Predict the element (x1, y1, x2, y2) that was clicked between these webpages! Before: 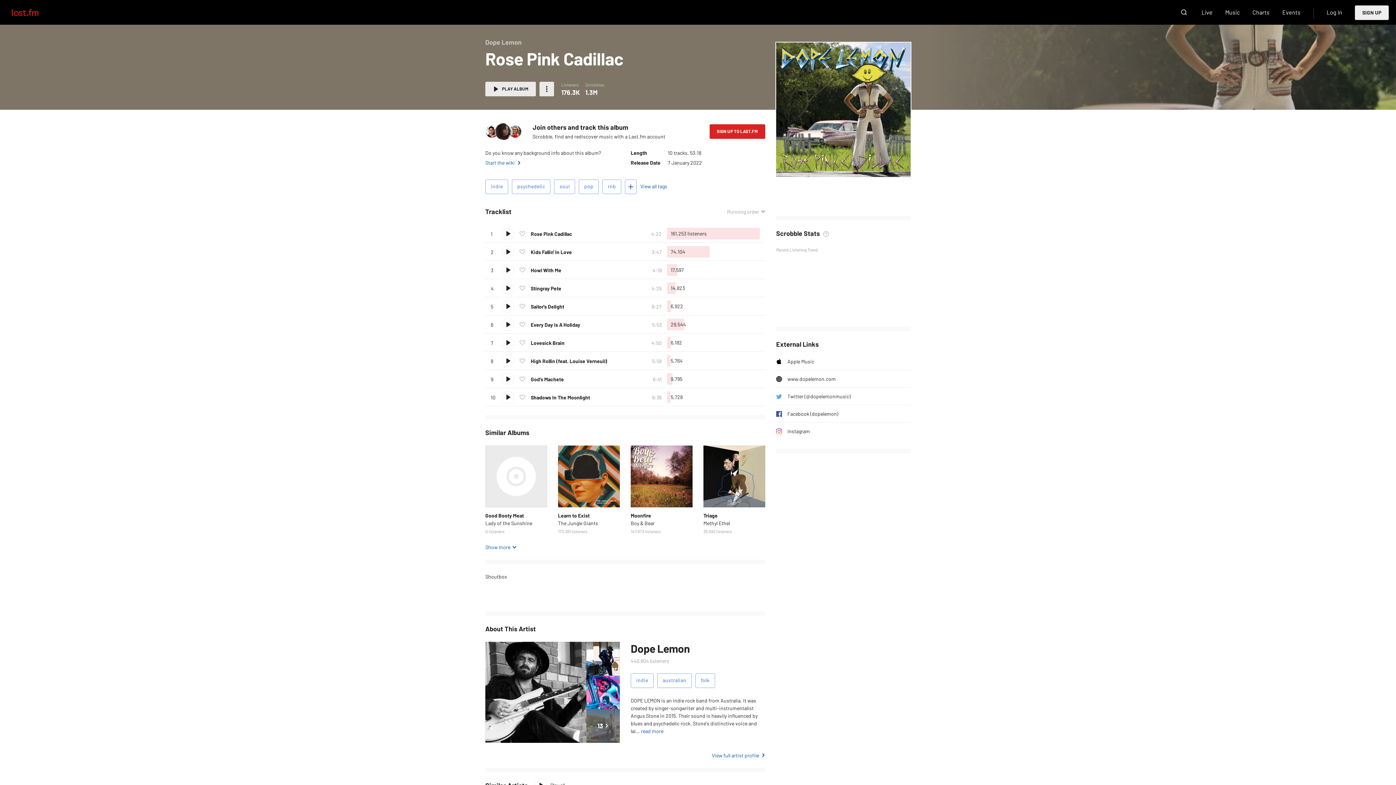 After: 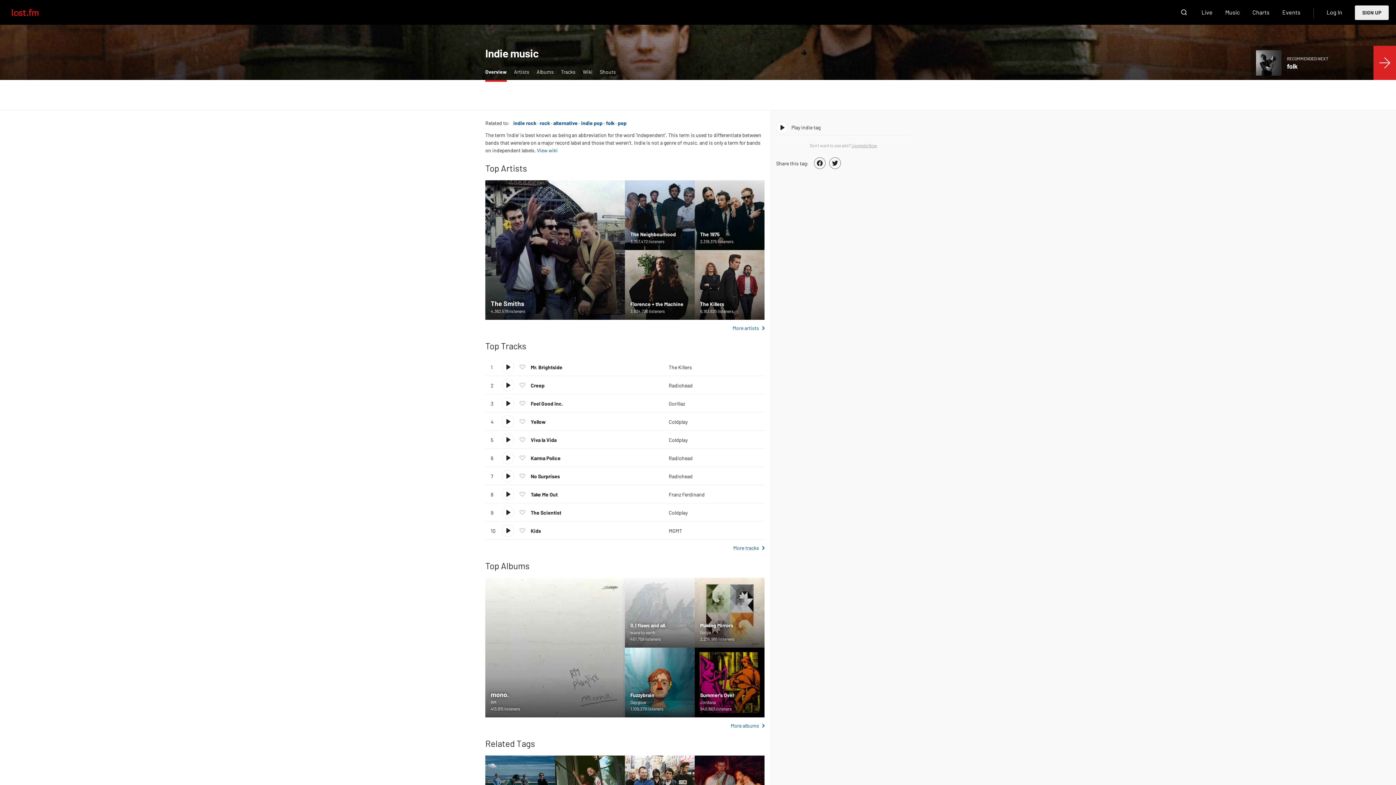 Action: bbox: (485, 179, 508, 194) label: indie